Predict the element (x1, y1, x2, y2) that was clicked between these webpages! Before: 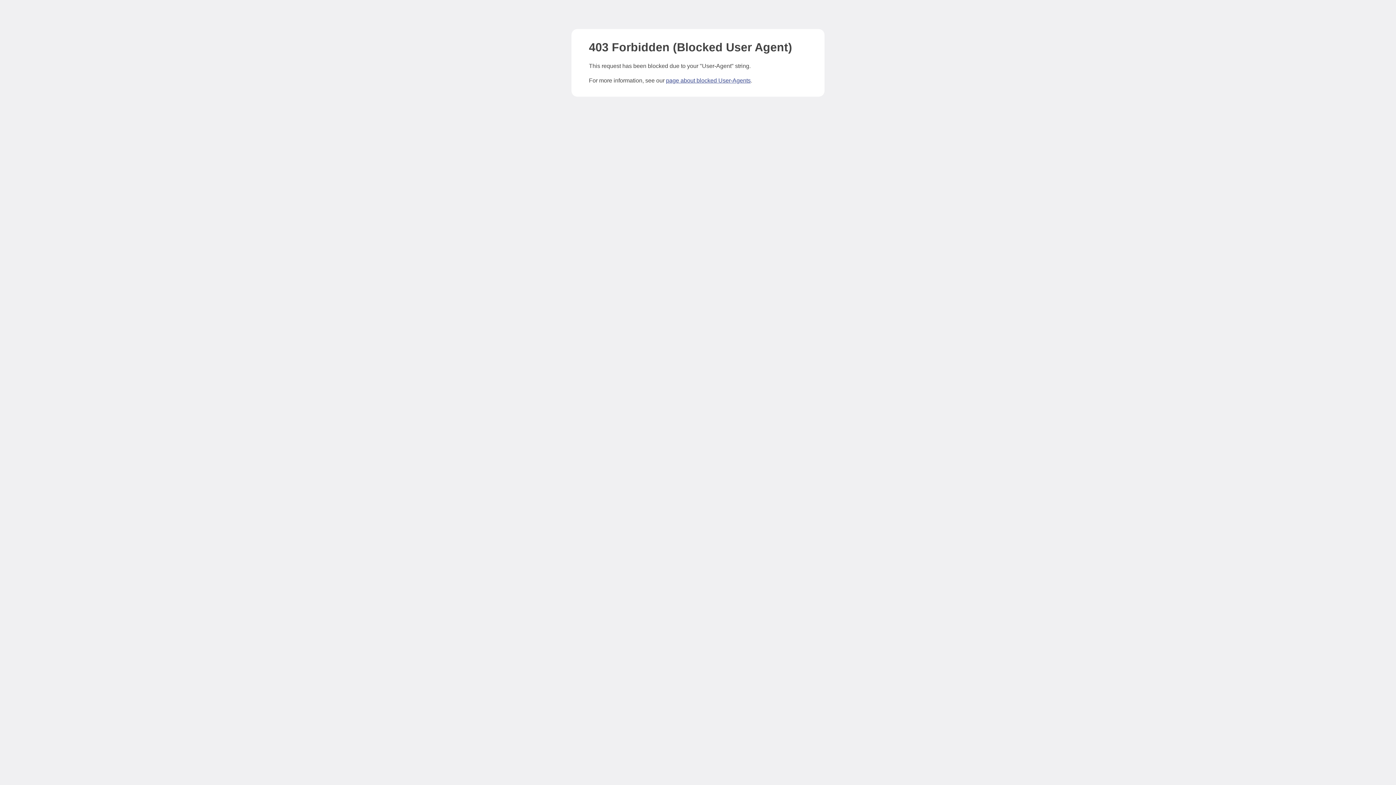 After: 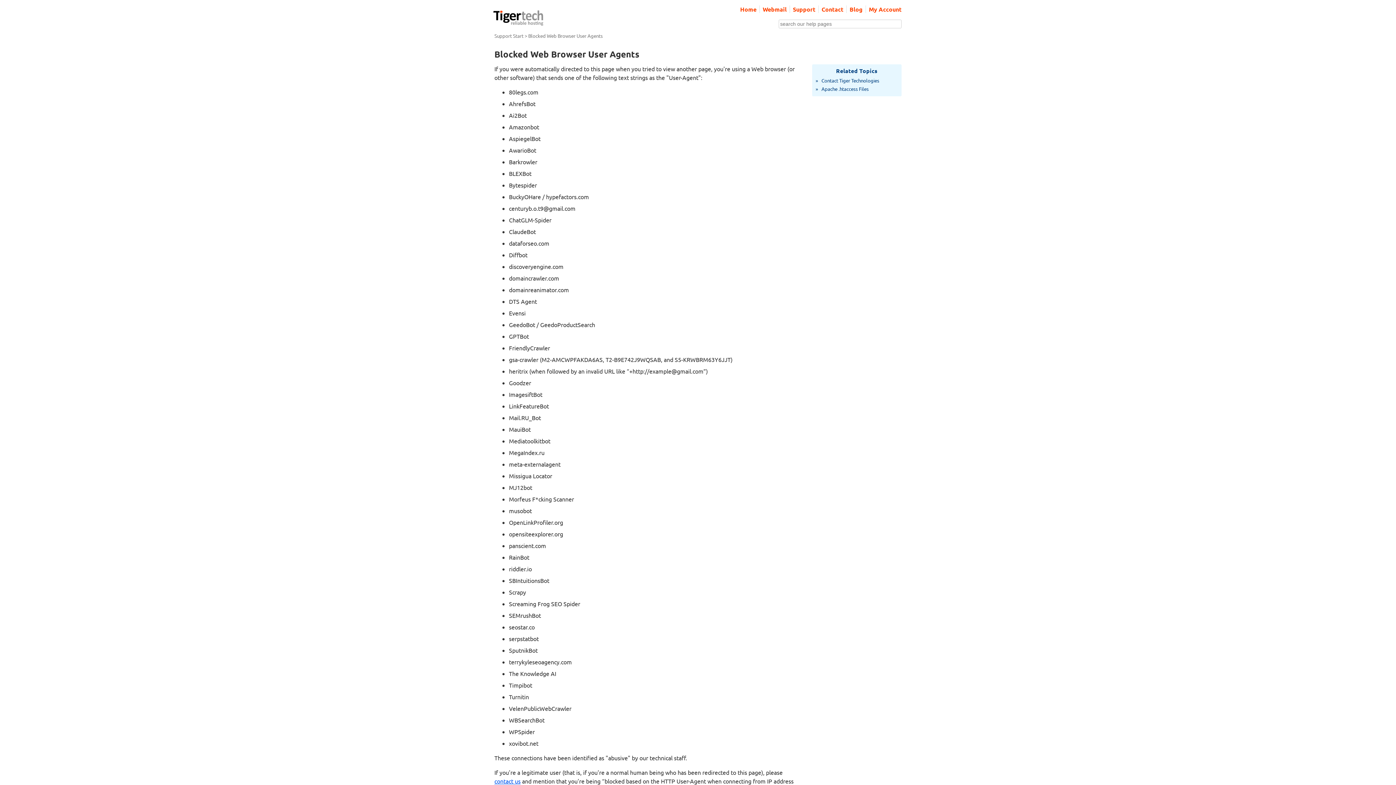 Action: label: page about blocked User-Agents bbox: (666, 77, 750, 83)